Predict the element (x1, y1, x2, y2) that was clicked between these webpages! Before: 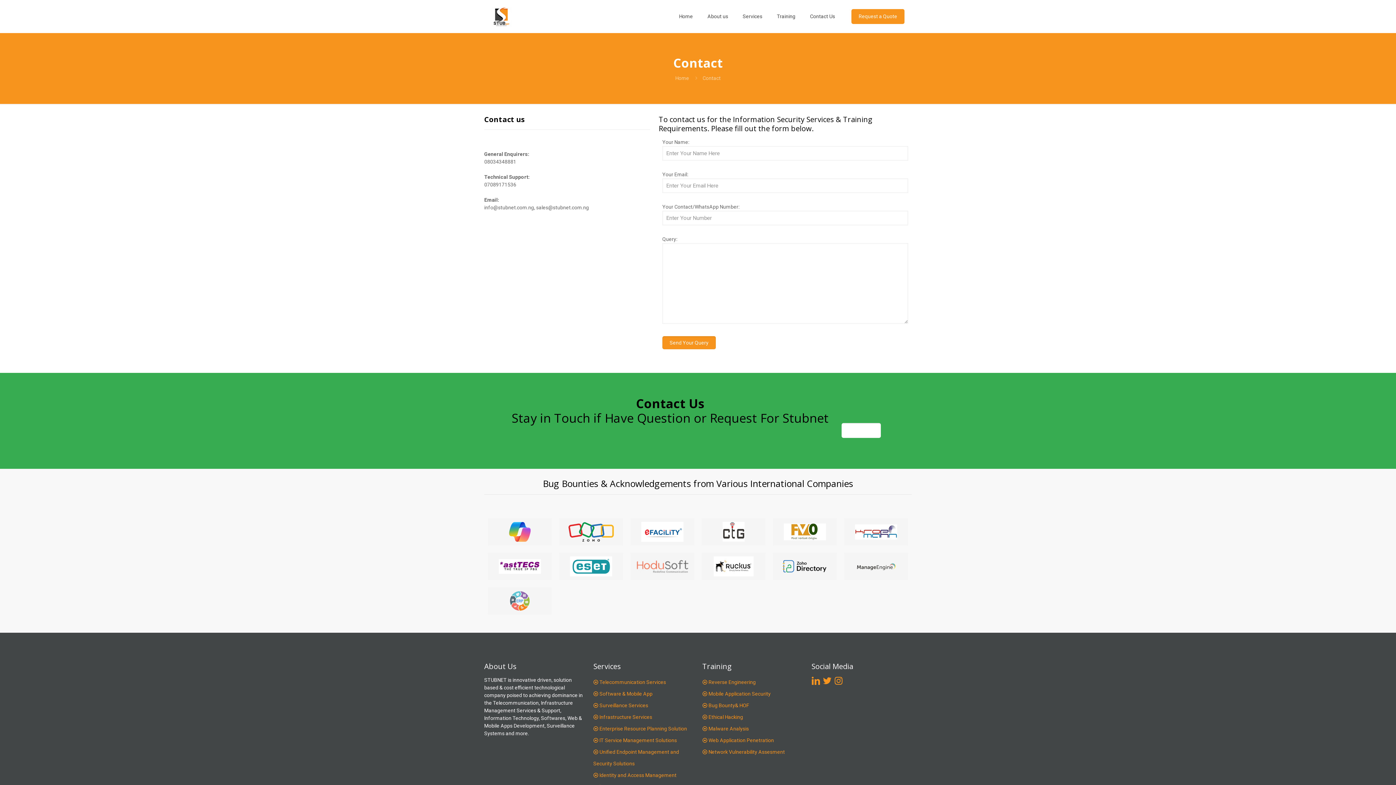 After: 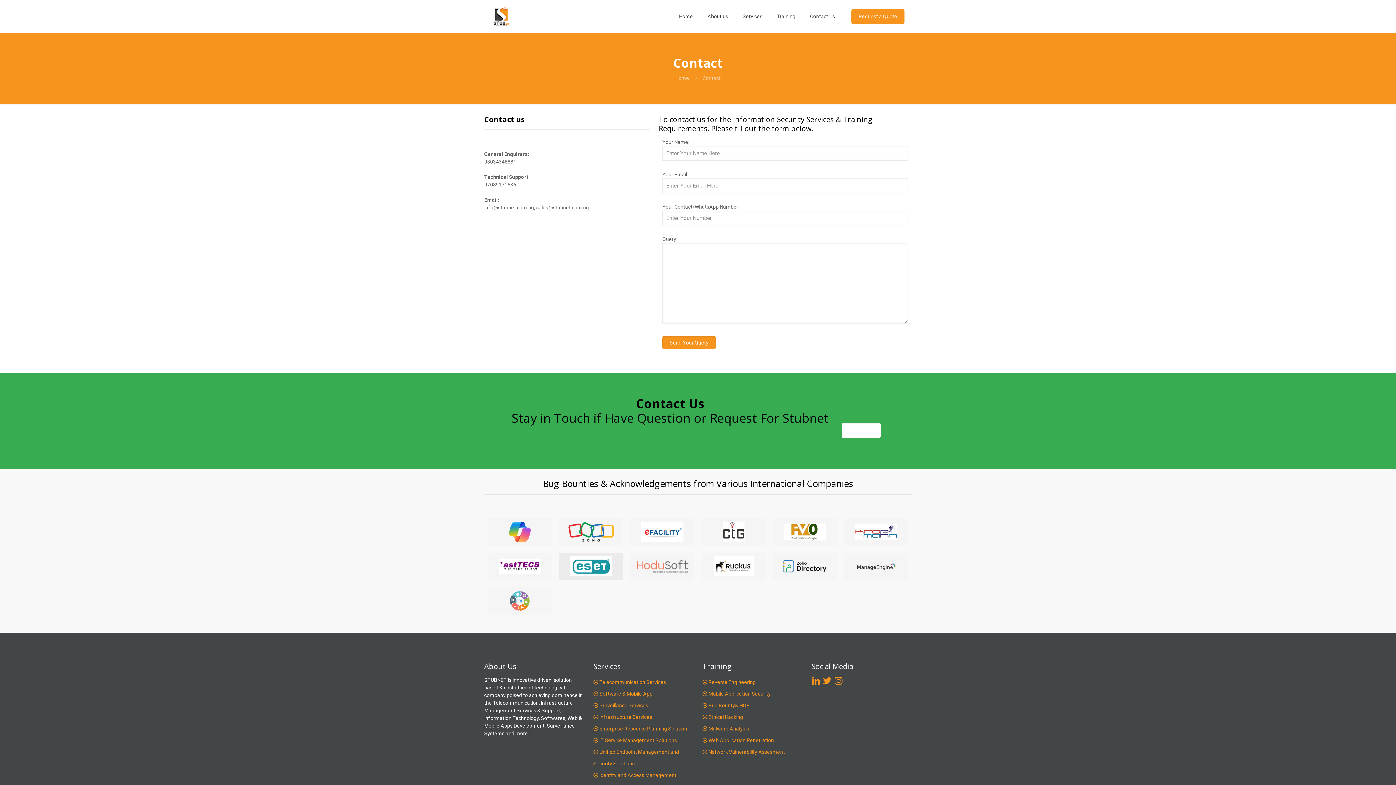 Action: bbox: (564, 556, 617, 576)